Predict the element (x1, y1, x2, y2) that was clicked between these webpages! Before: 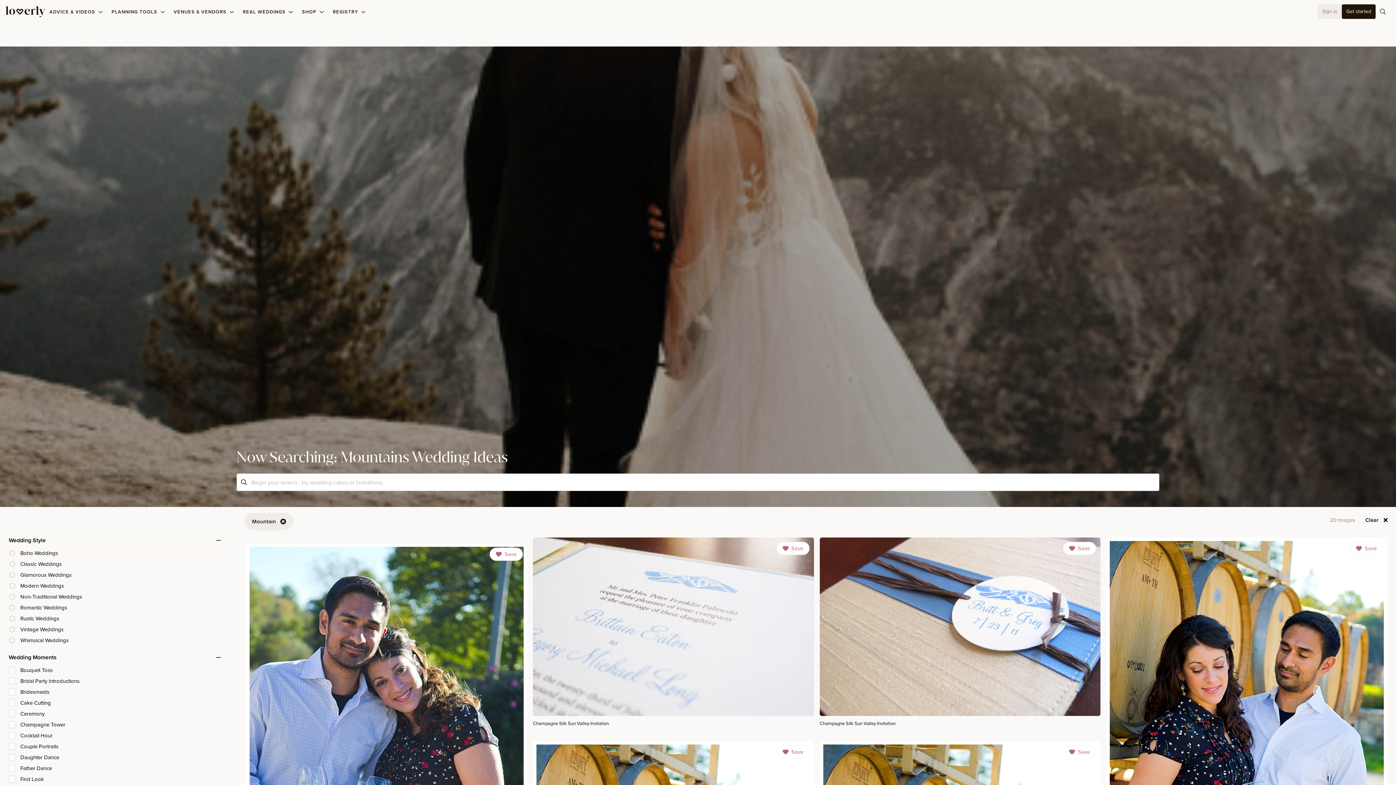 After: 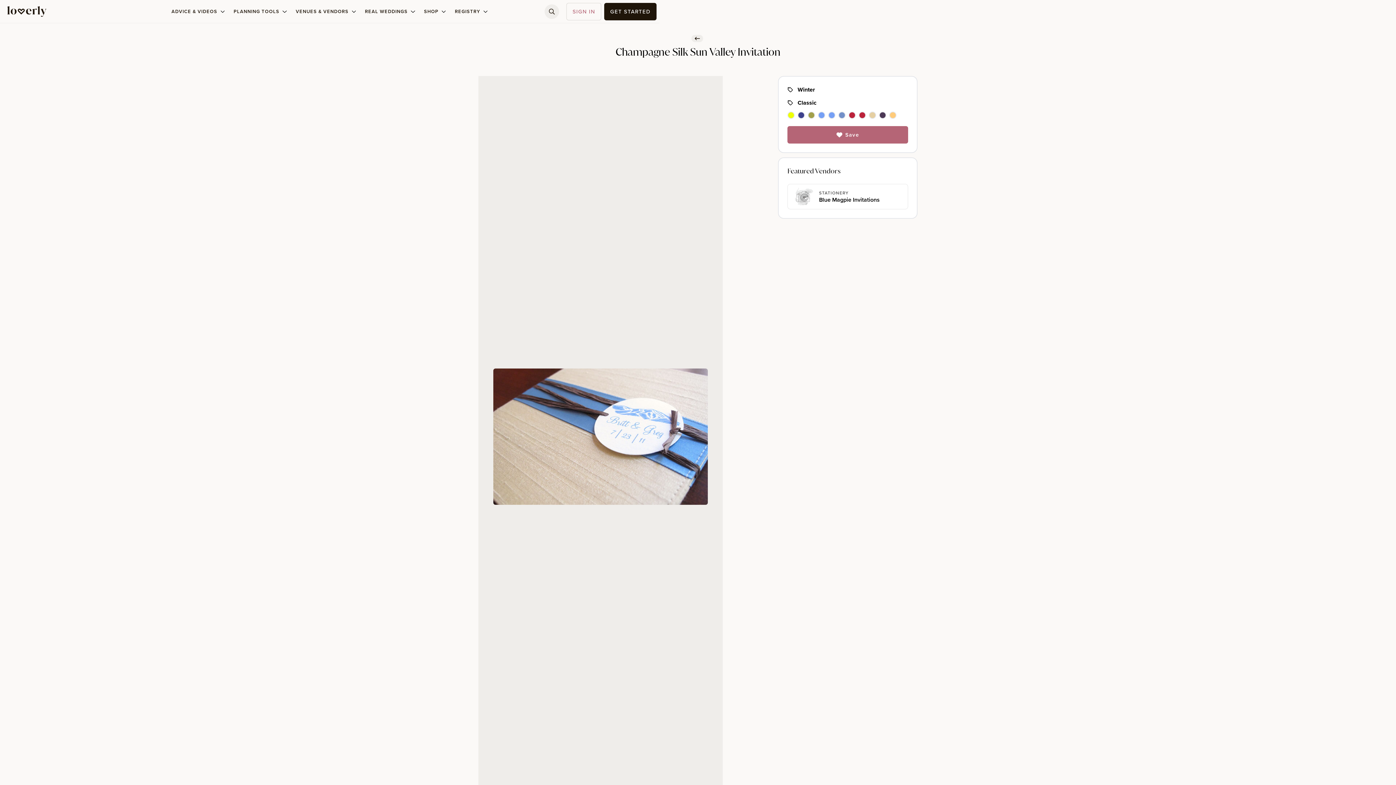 Action: label: Save
Champagne Silk Sun Valley Invitation bbox: (819, 537, 1100, 731)